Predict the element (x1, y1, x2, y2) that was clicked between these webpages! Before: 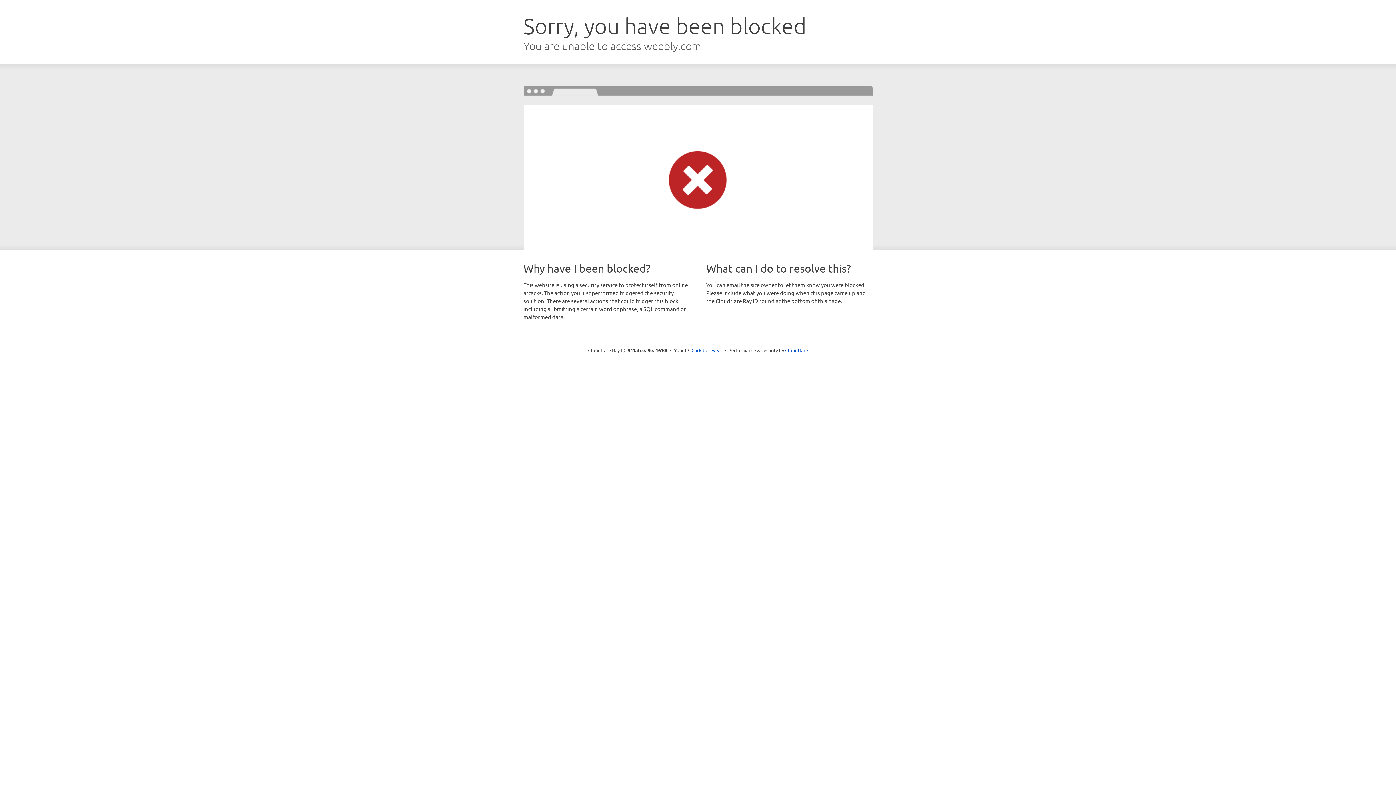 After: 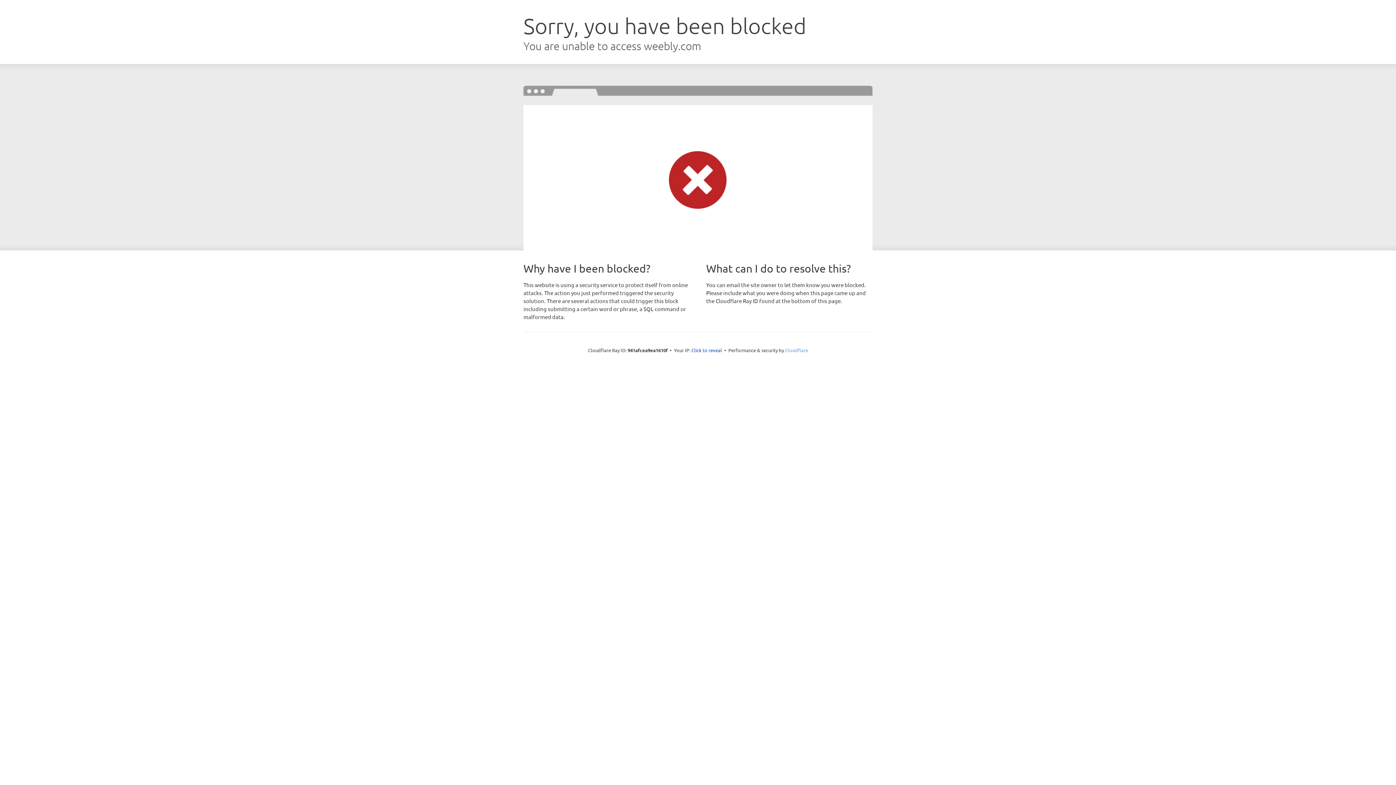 Action: bbox: (785, 347, 808, 353) label: Cloudflare